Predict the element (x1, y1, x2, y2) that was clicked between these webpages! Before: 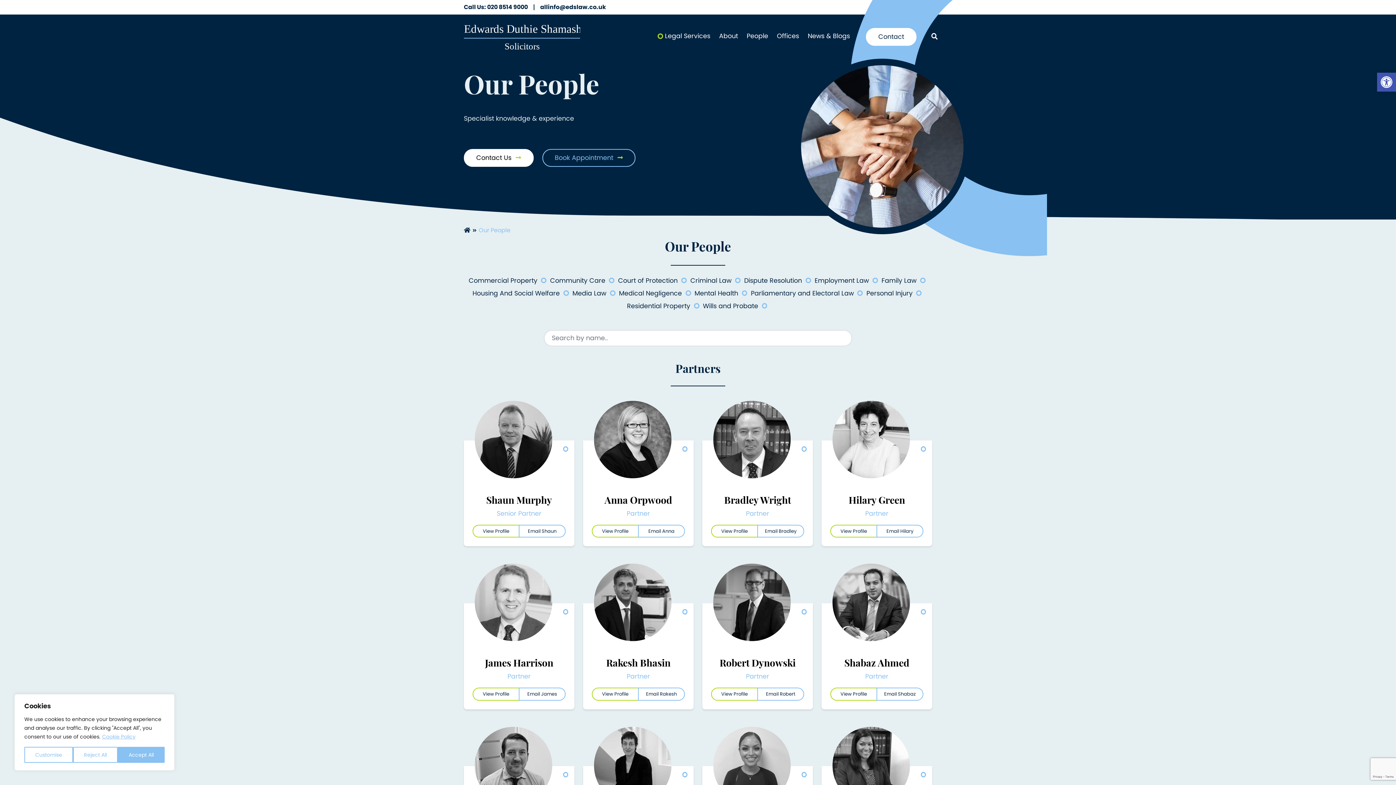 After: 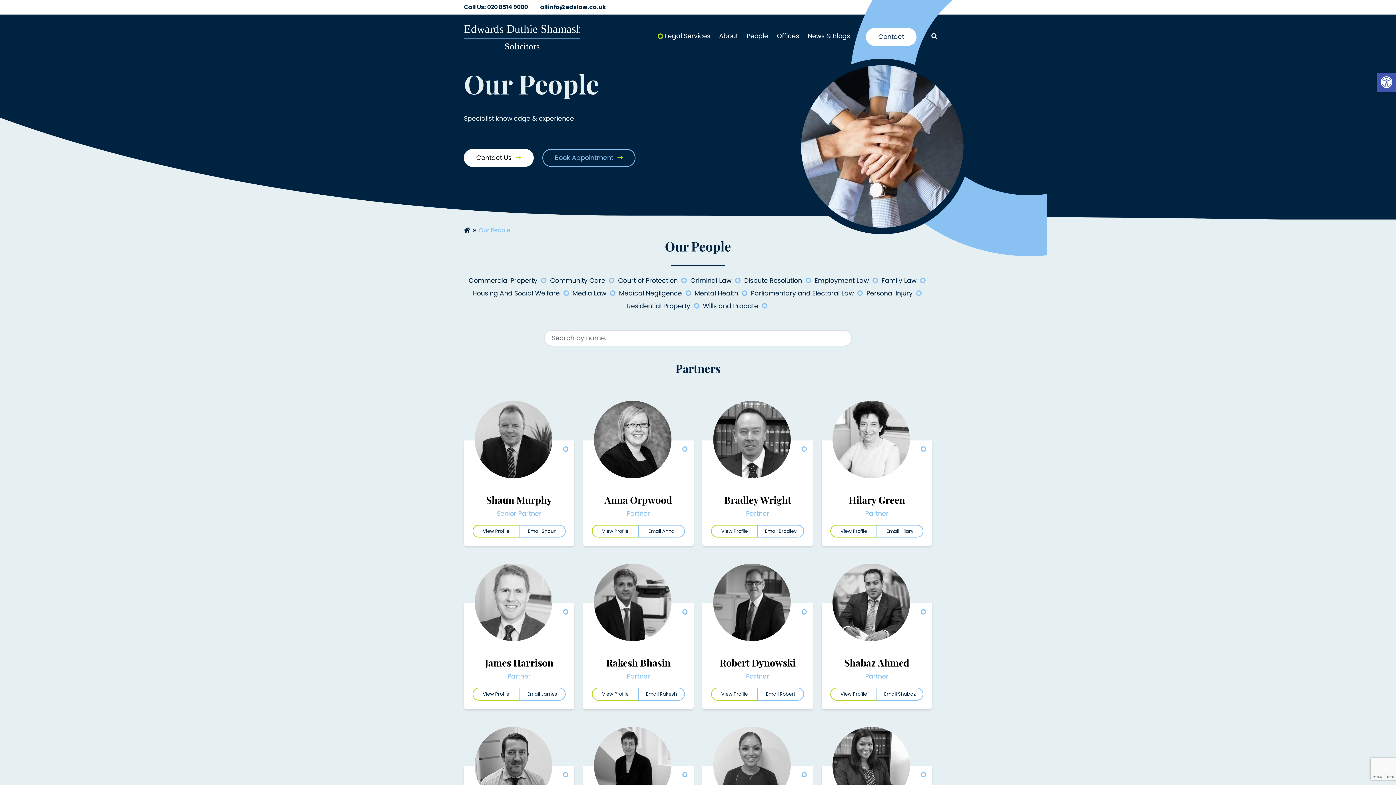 Action: label: Accept All bbox: (117, 747, 164, 763)